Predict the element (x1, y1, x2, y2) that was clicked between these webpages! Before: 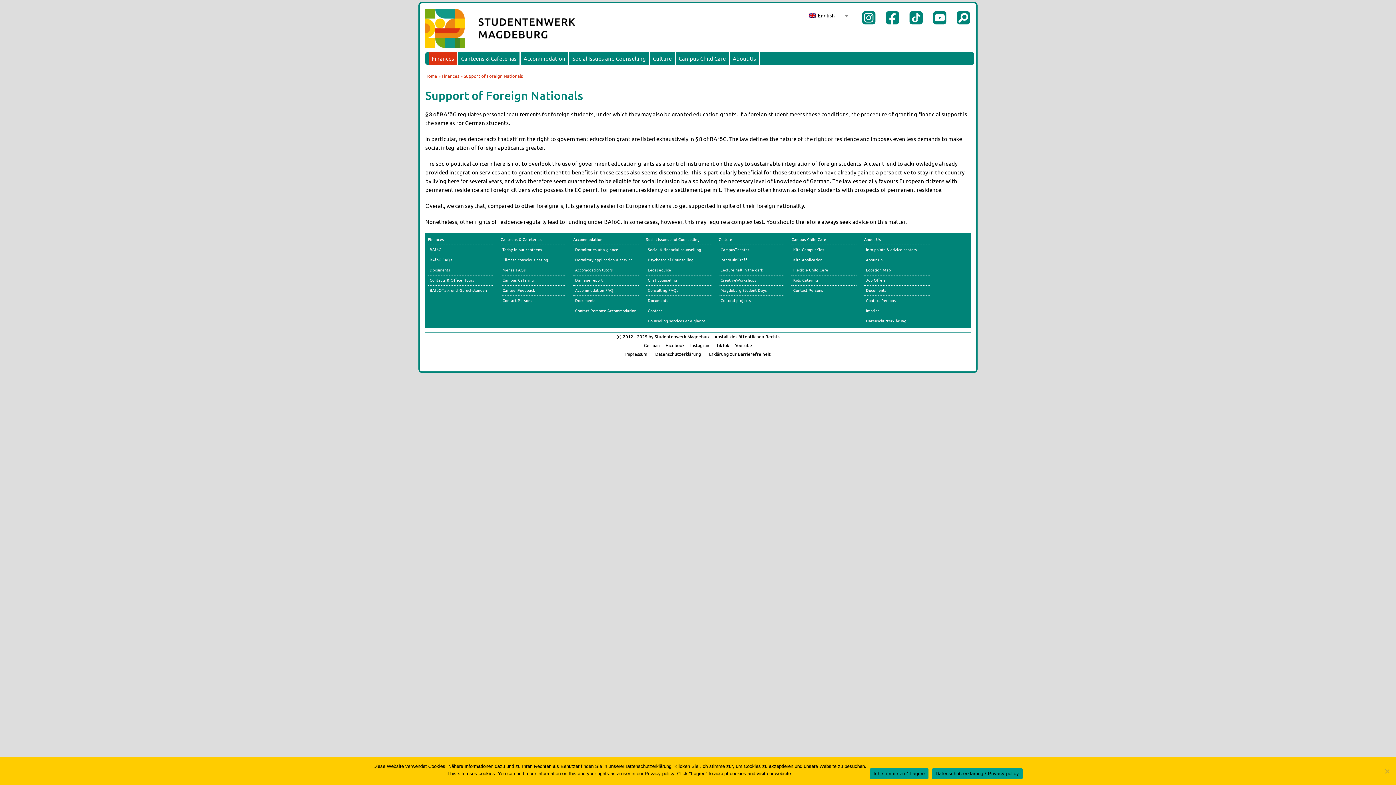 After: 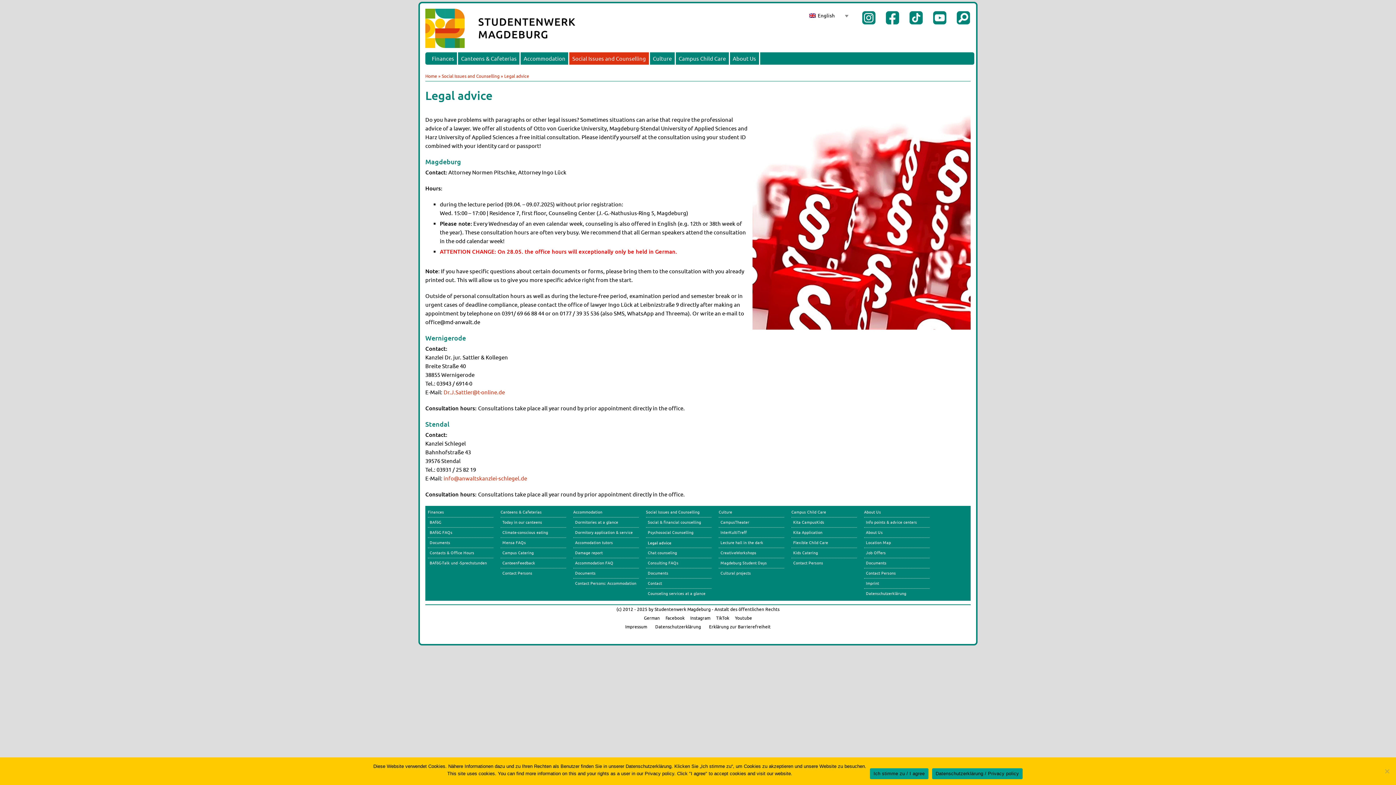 Action: label: Legal advice bbox: (648, 268, 671, 272)